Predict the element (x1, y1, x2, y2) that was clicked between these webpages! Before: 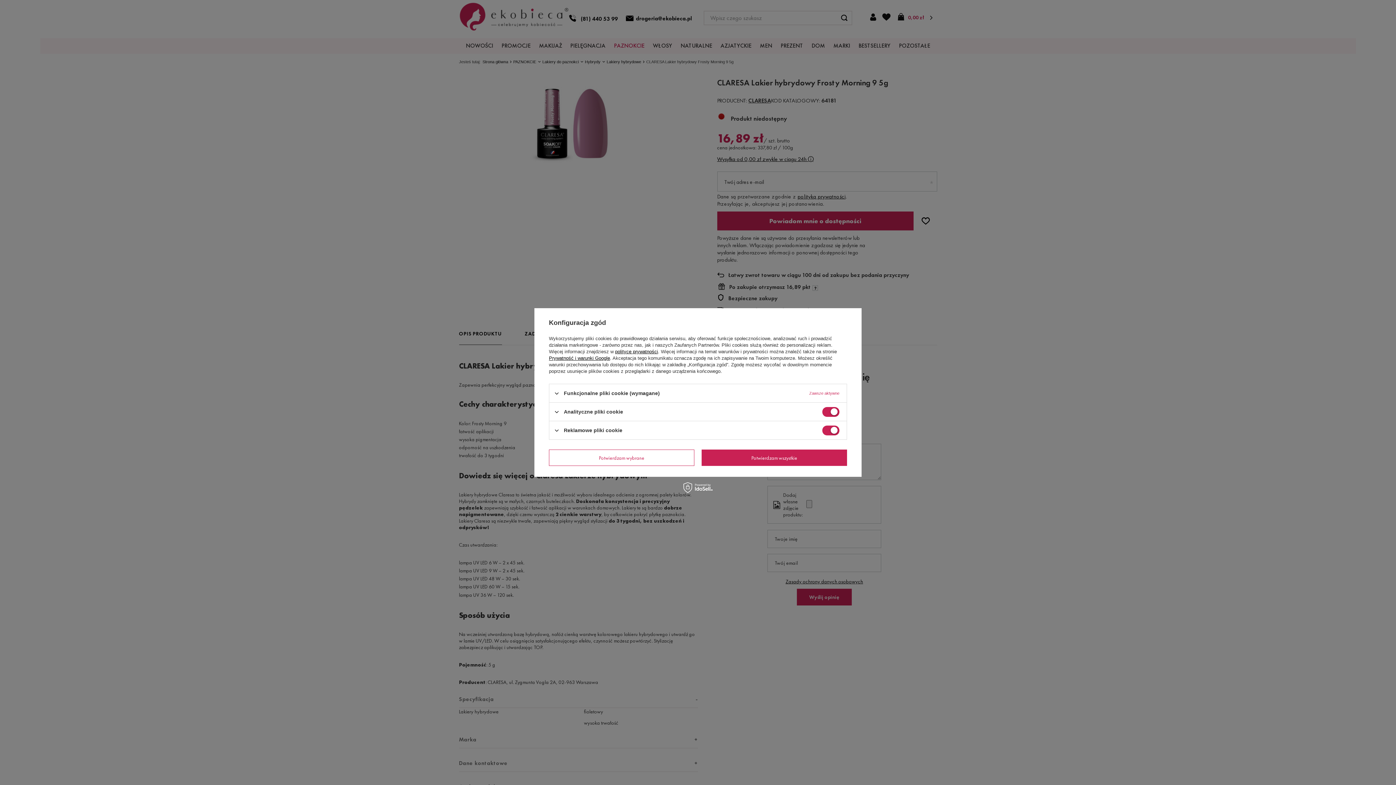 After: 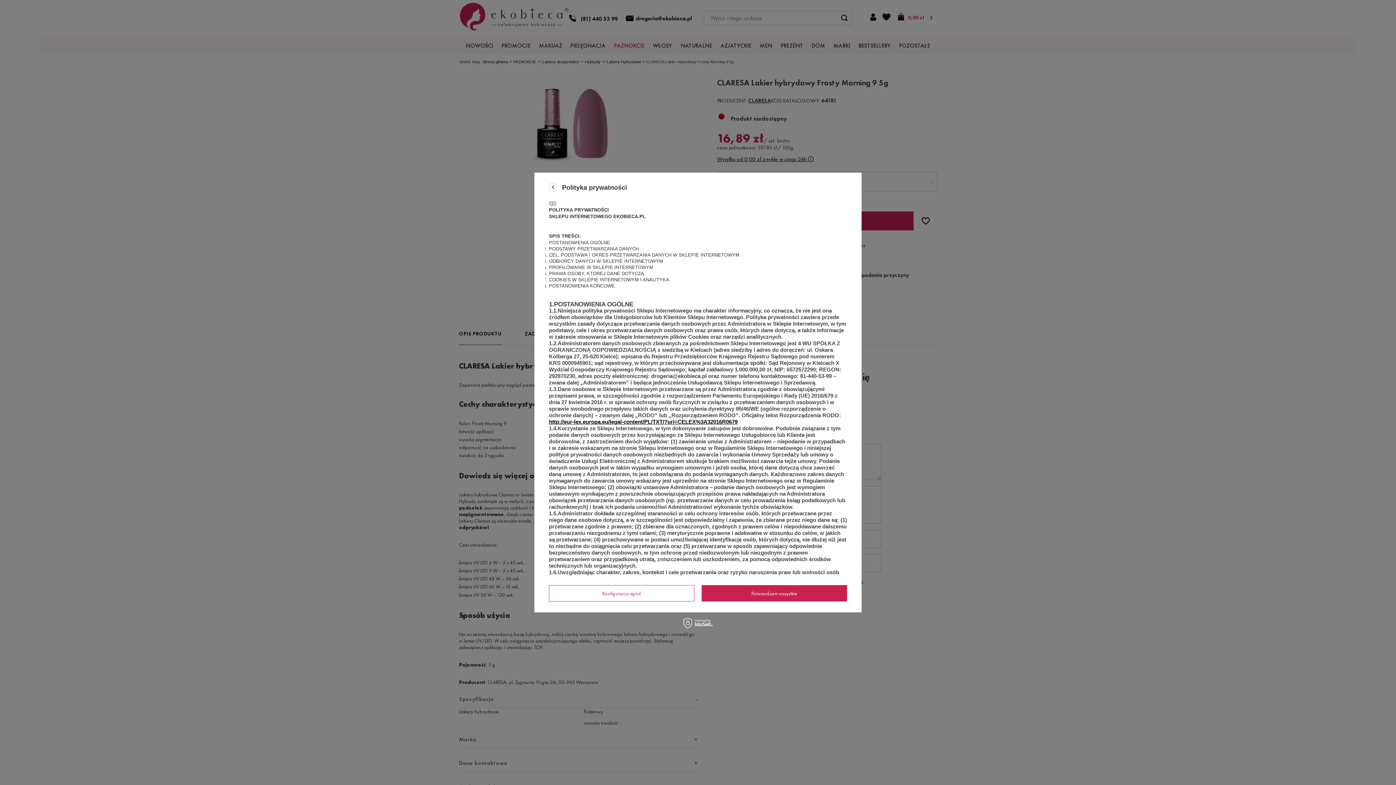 Action: label: polityce prywatności bbox: (615, 349, 658, 354)